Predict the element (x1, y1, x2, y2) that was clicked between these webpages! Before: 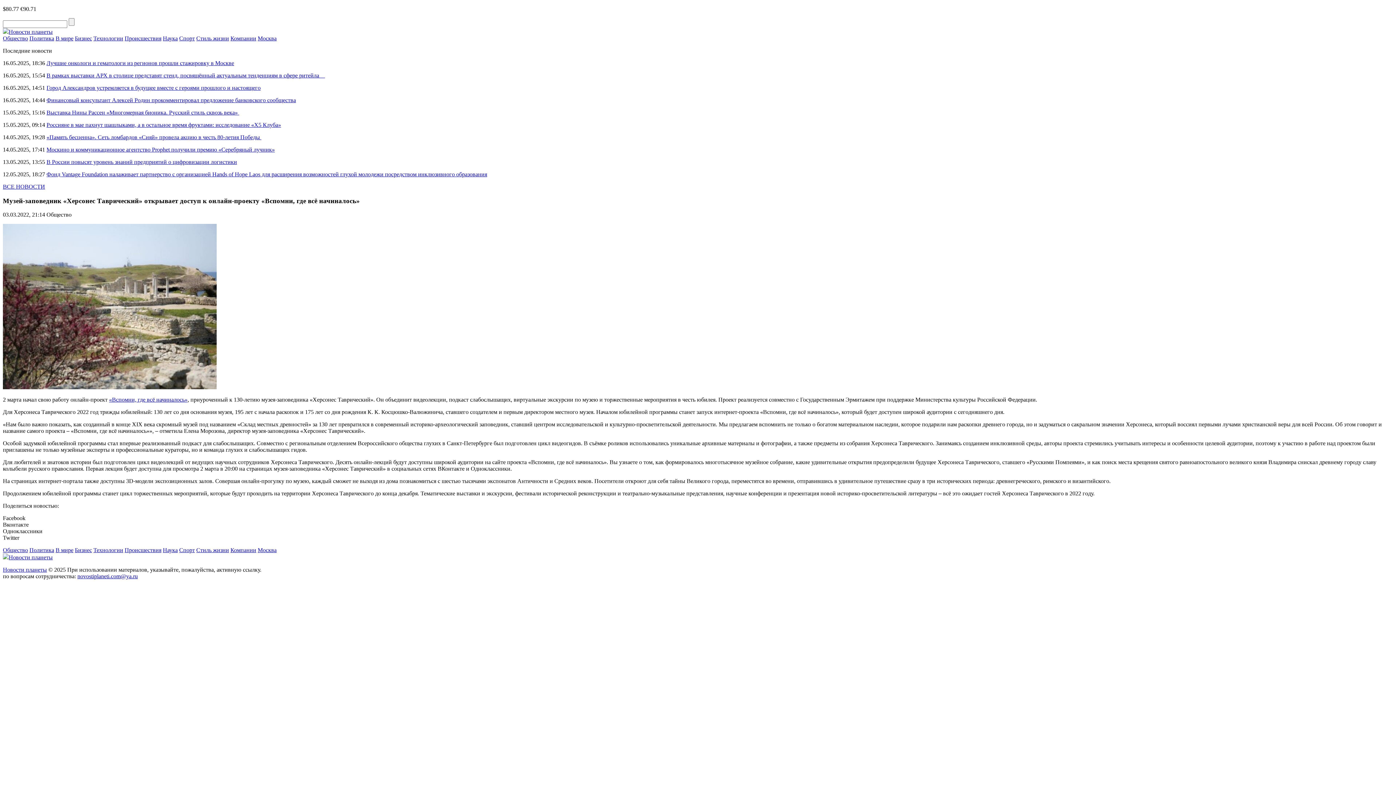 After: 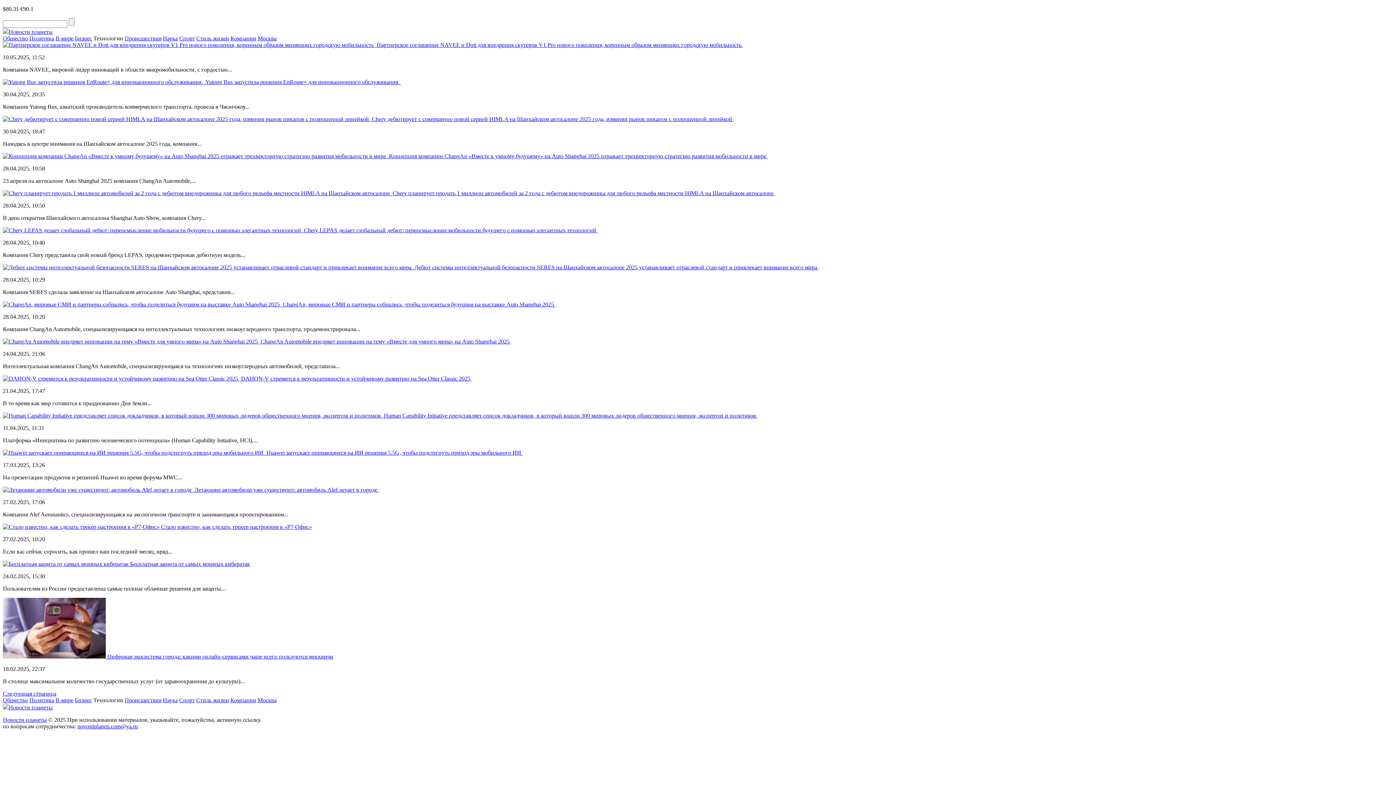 Action: label: Технологии bbox: (93, 35, 123, 41)